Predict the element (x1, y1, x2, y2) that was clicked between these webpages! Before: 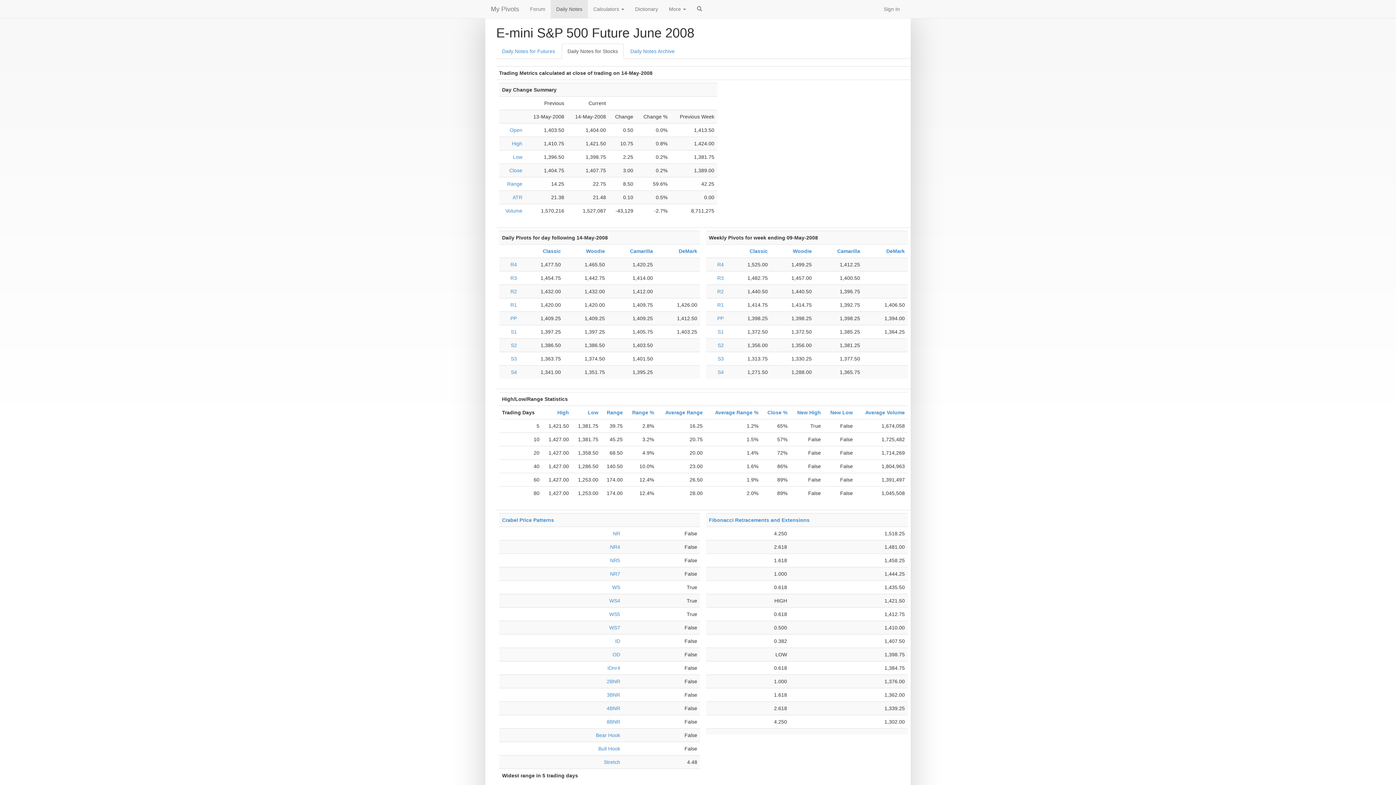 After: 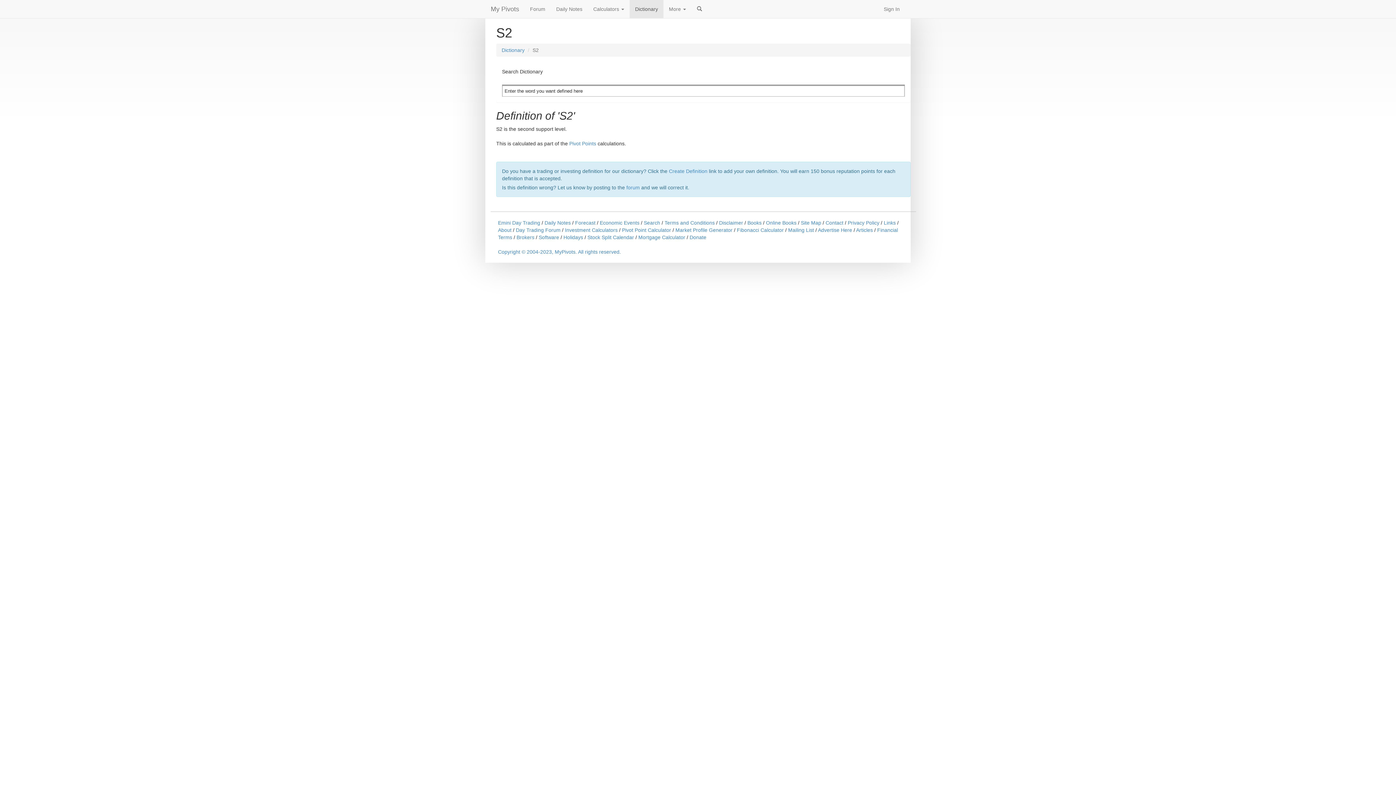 Action: label: S2 bbox: (510, 342, 517, 348)